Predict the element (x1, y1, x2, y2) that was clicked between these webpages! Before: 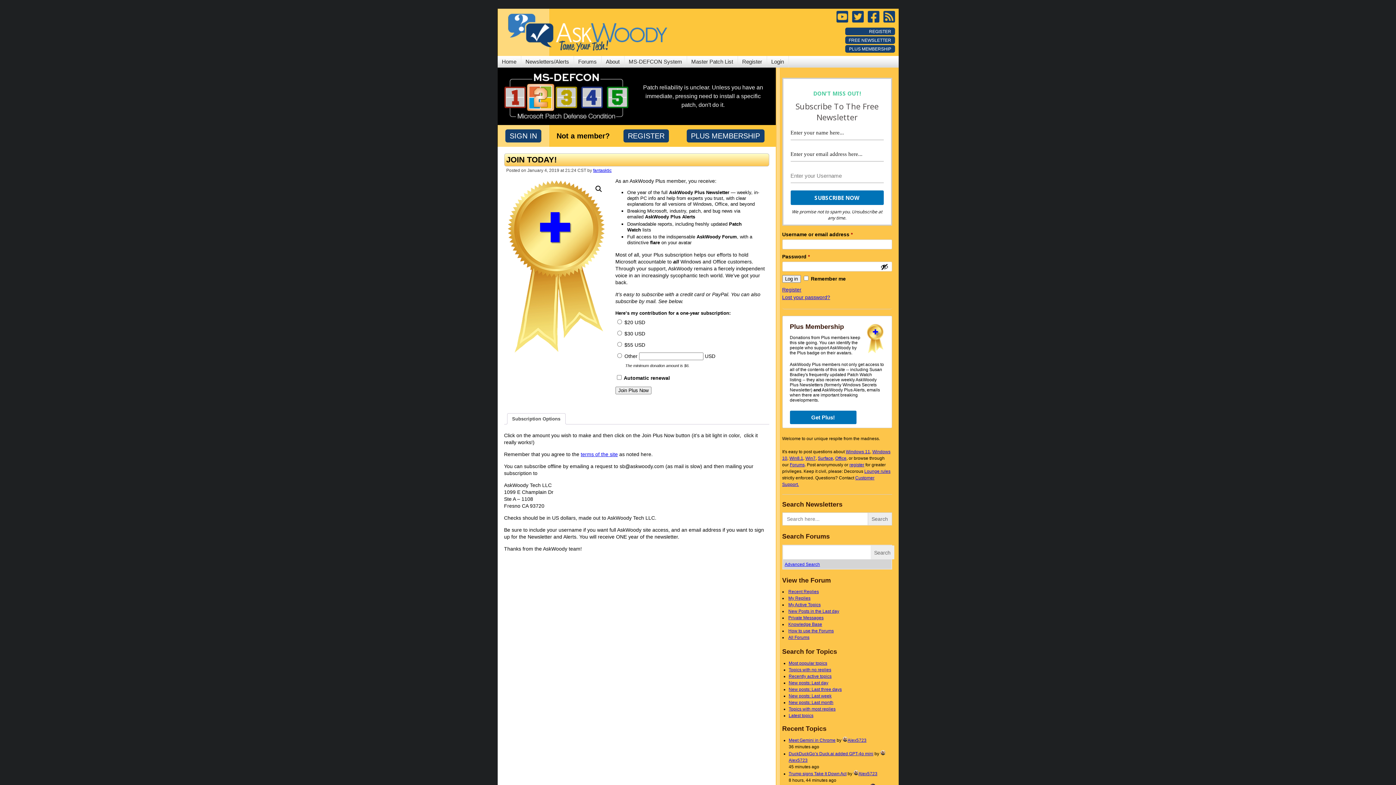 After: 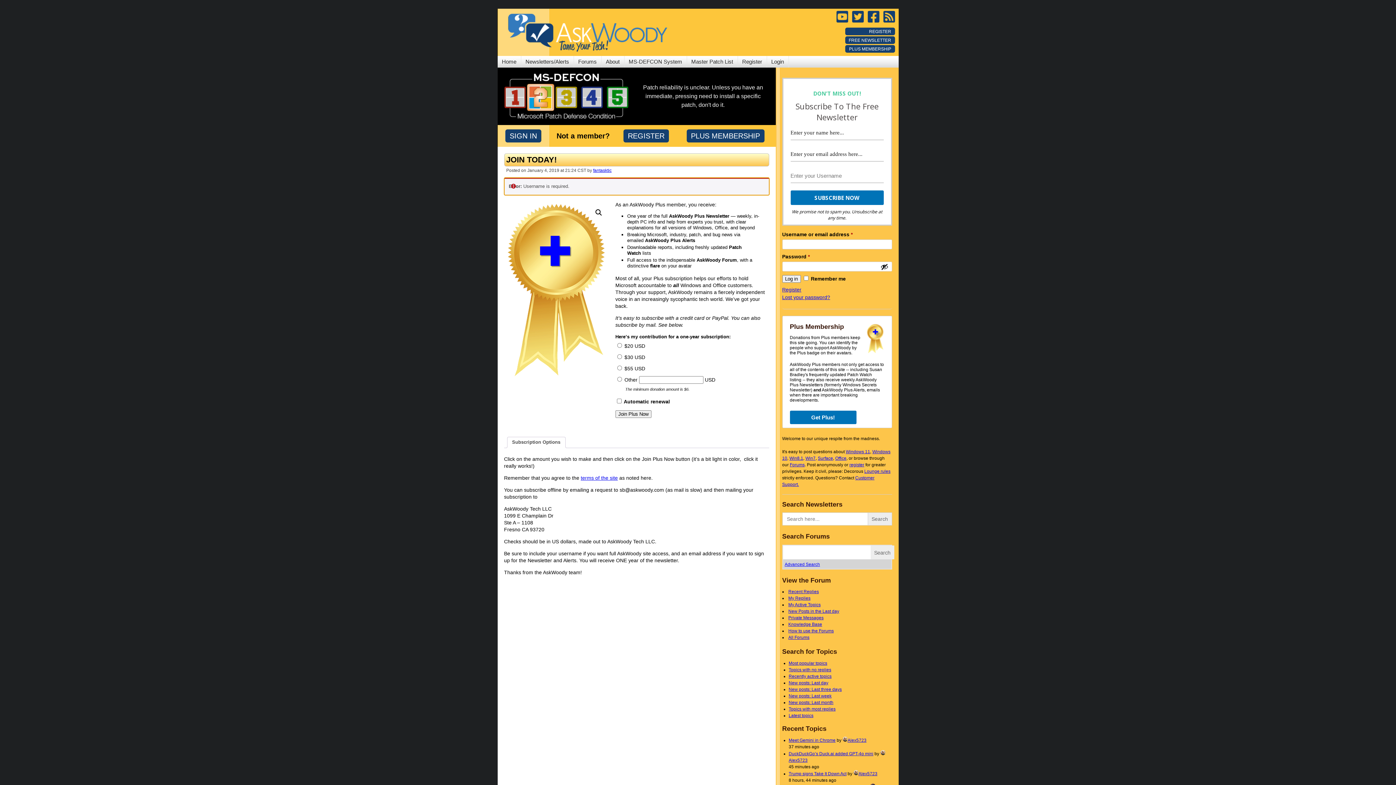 Action: bbox: (782, 275, 800, 282) label: Log in